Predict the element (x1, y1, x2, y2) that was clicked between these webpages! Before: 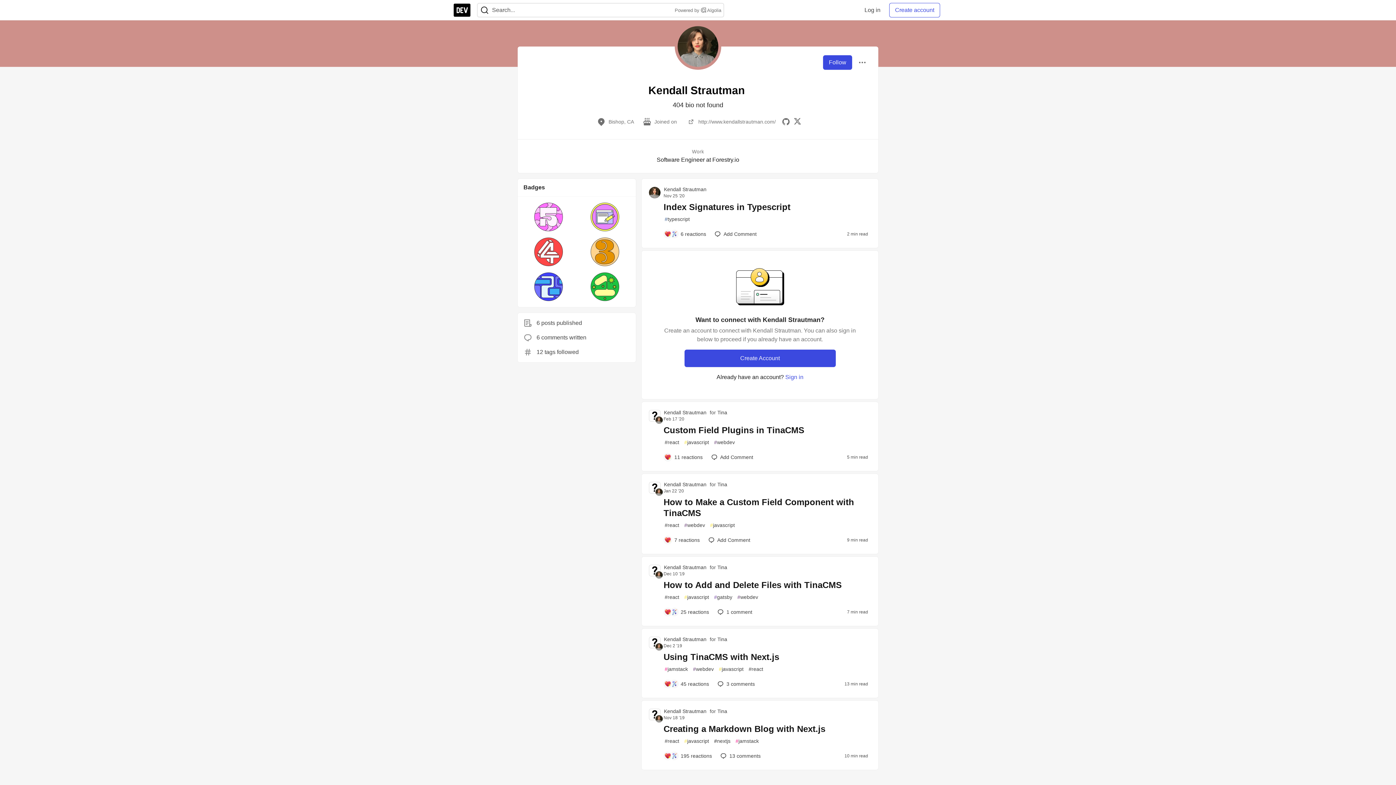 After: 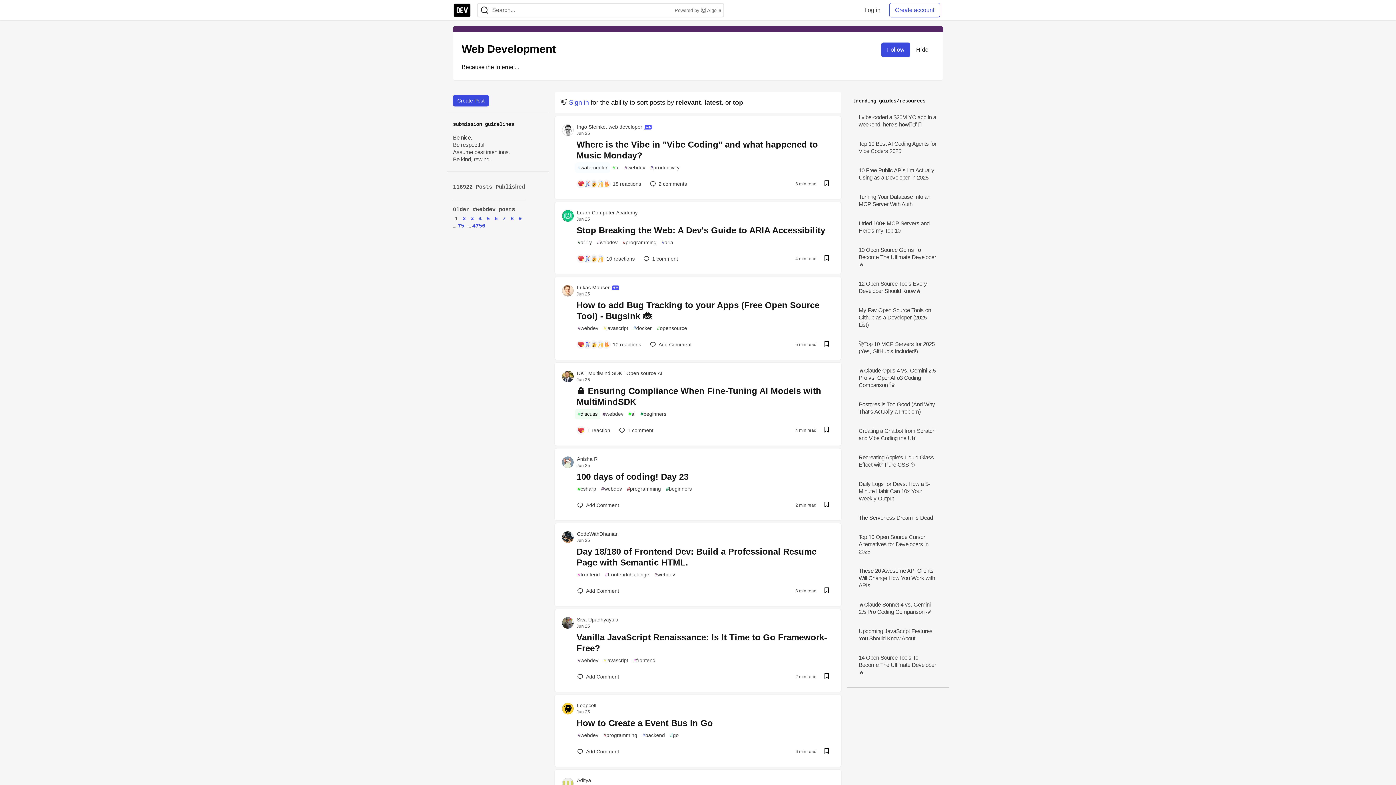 Action: bbox: (735, 592, 760, 602) label: #
webdev